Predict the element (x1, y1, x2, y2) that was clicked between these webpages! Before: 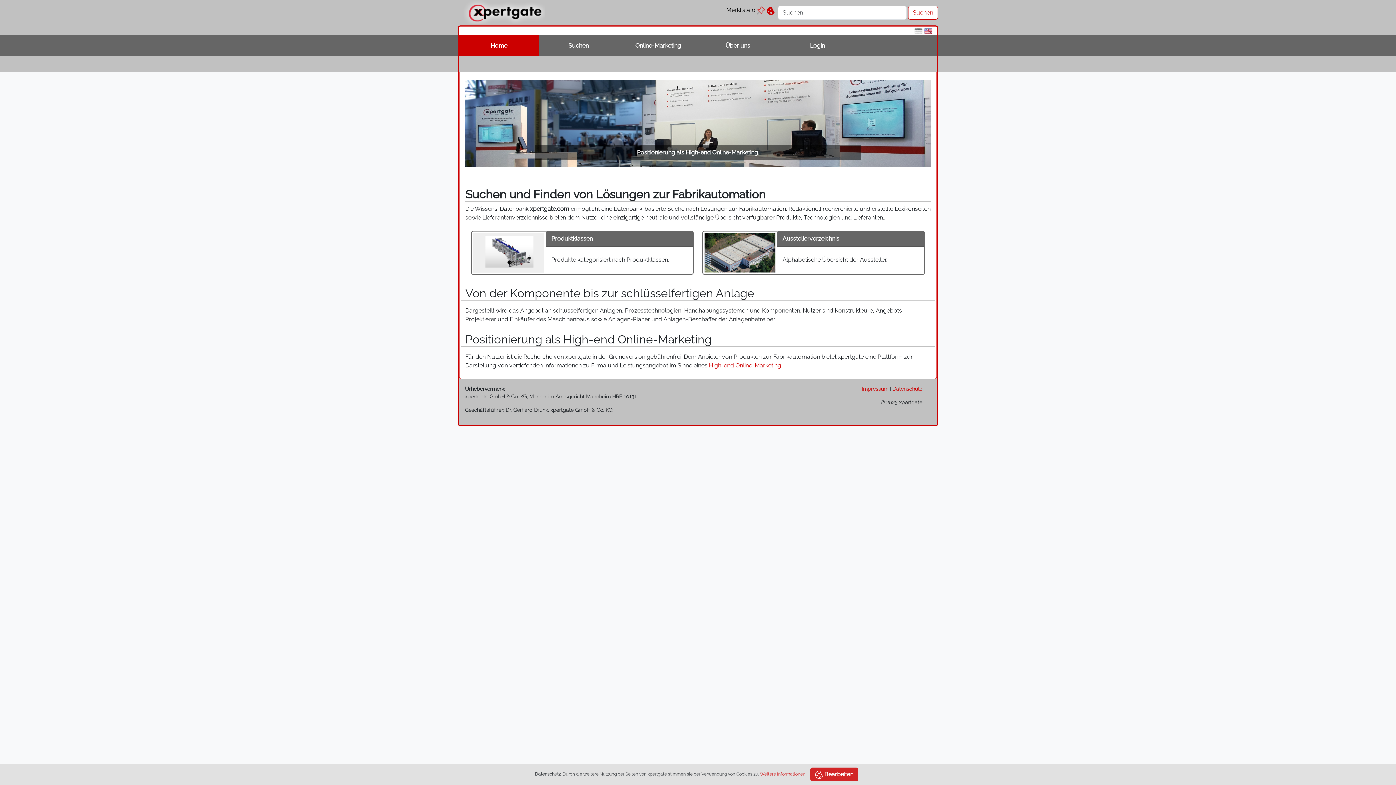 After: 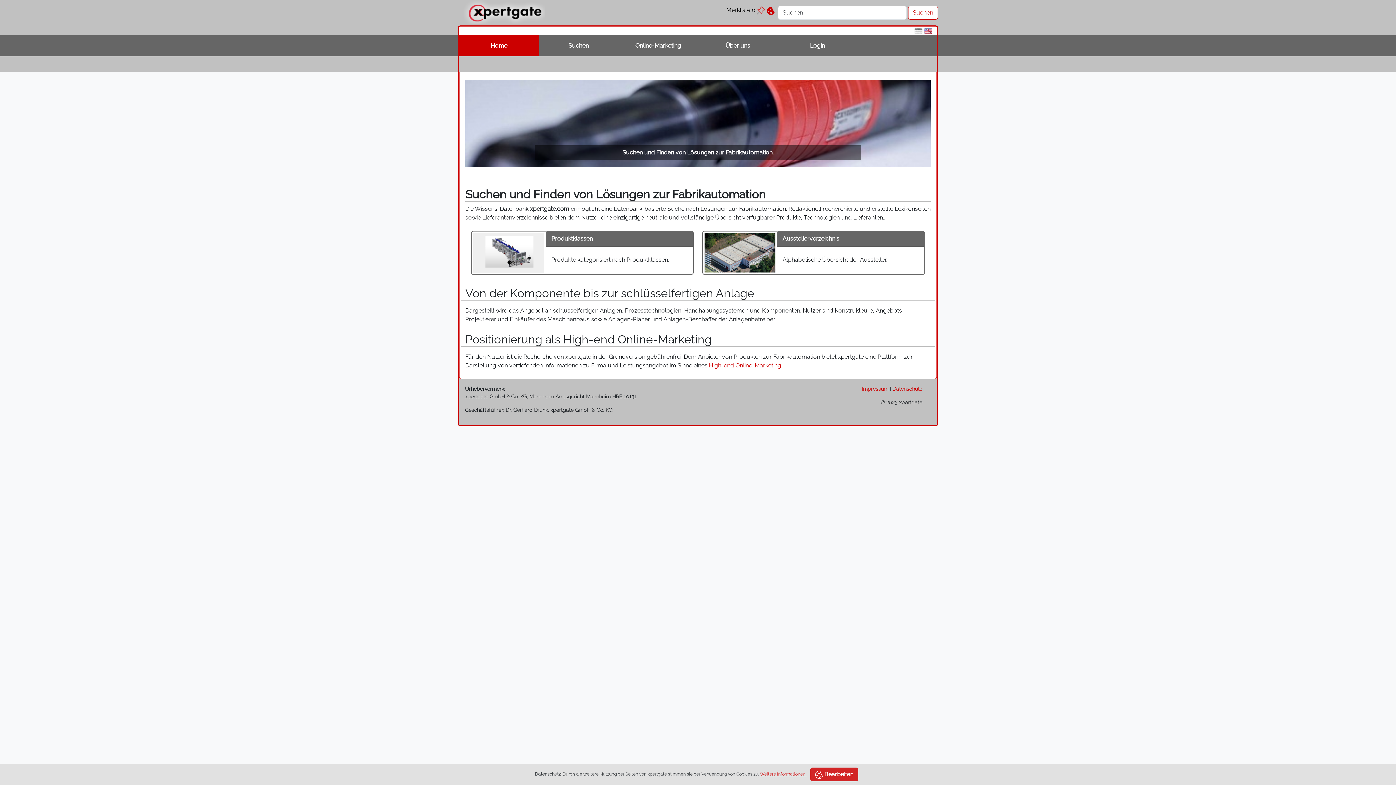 Action: bbox: (462, 8, 544, 15)